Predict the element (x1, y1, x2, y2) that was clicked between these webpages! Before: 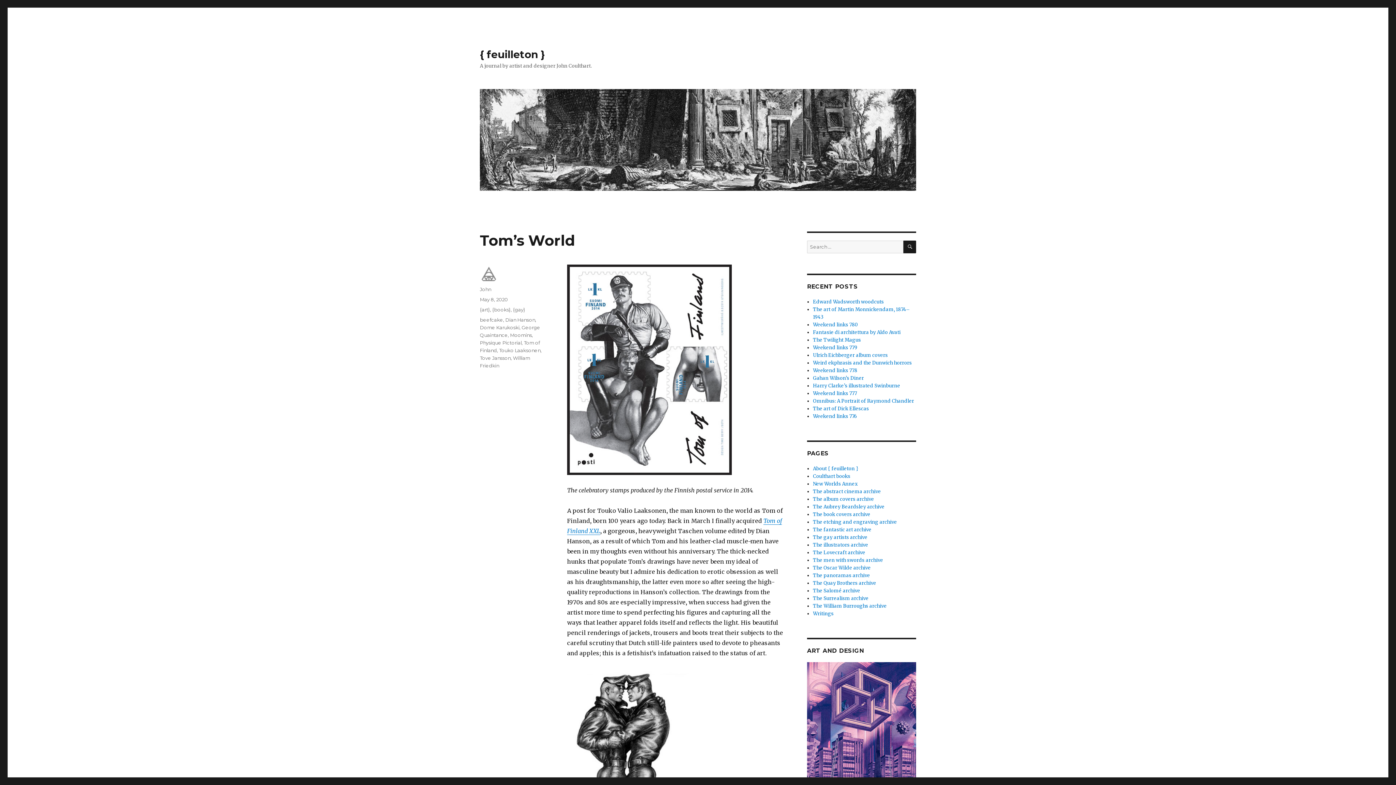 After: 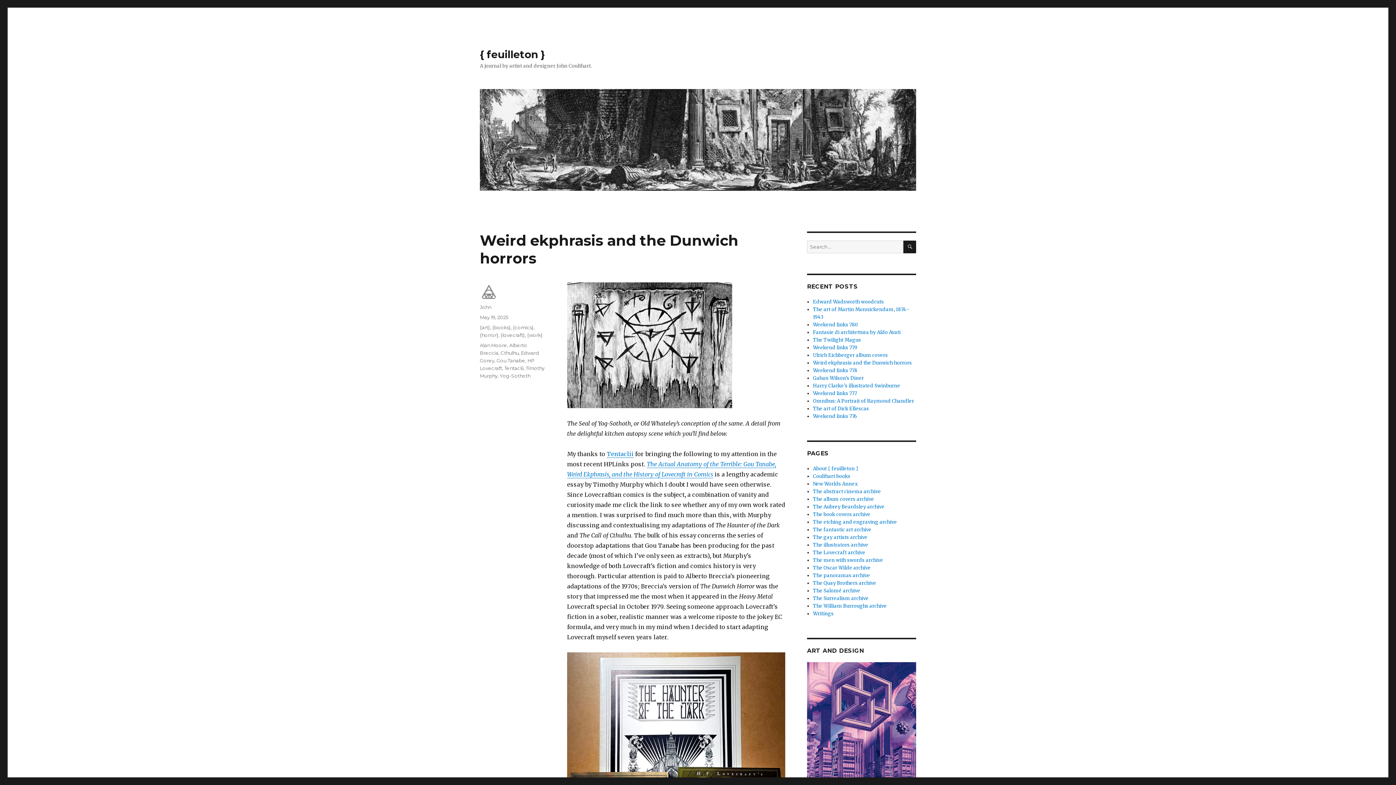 Action: bbox: (813, 360, 912, 366) label: Weird ekphrasis and the Dunwich horrors